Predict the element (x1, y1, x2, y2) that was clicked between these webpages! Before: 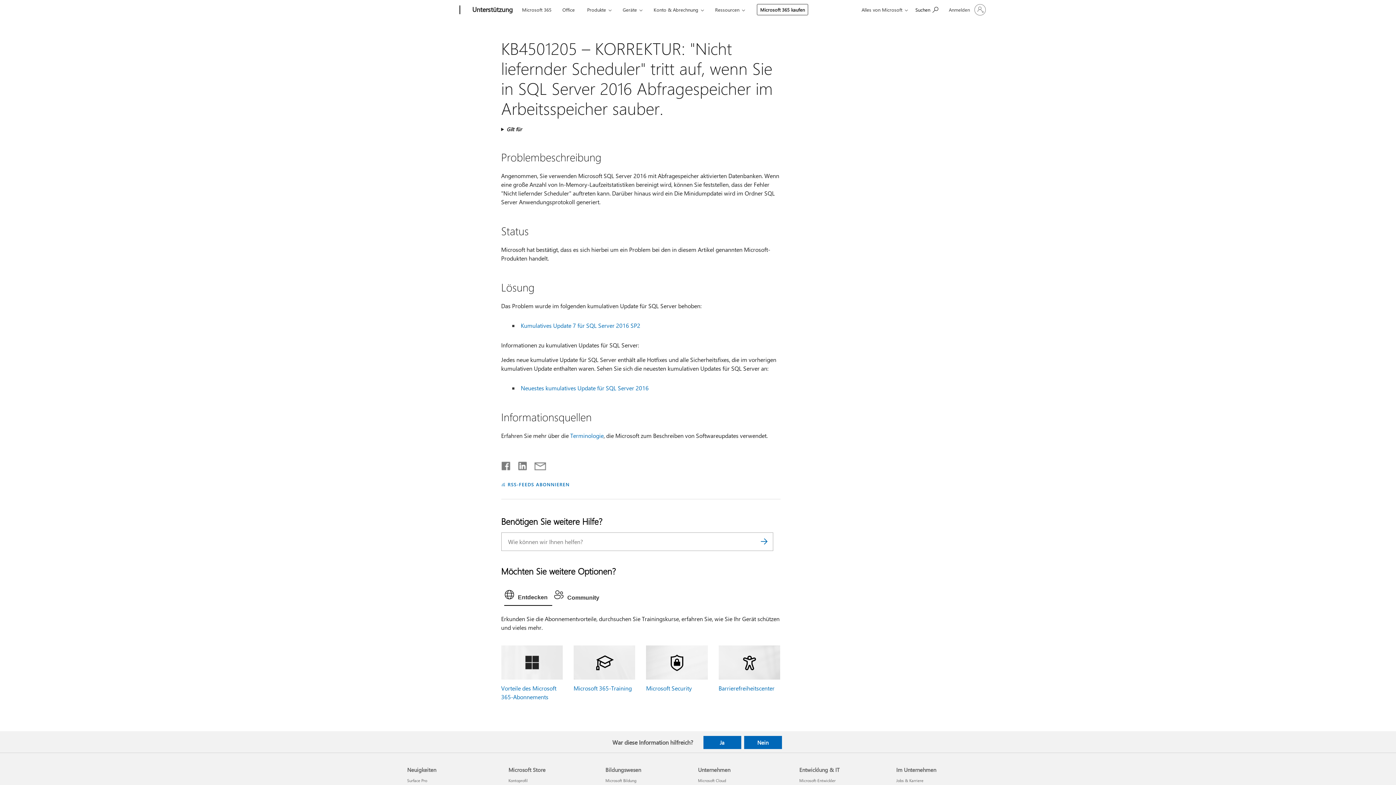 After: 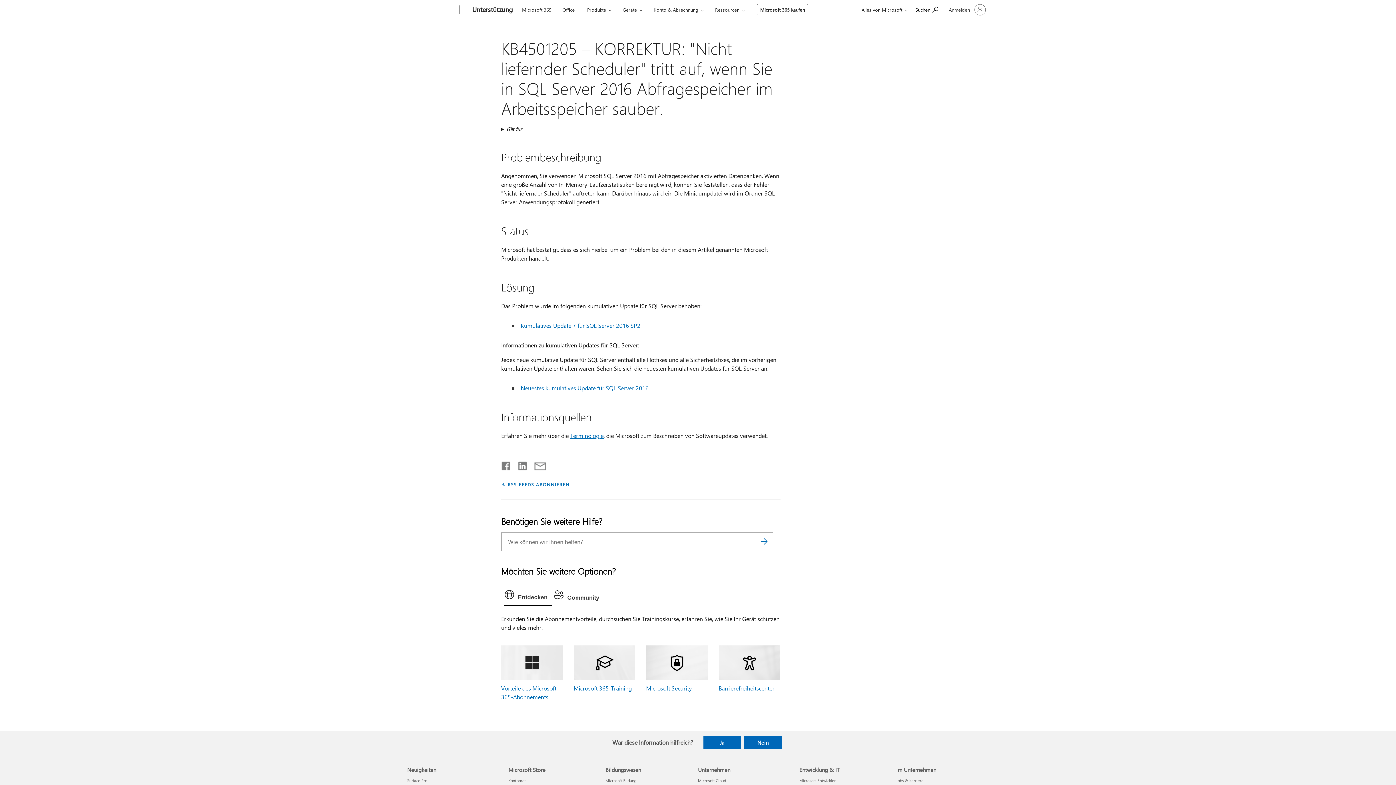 Action: bbox: (570, 431, 603, 439) label: Terminologie